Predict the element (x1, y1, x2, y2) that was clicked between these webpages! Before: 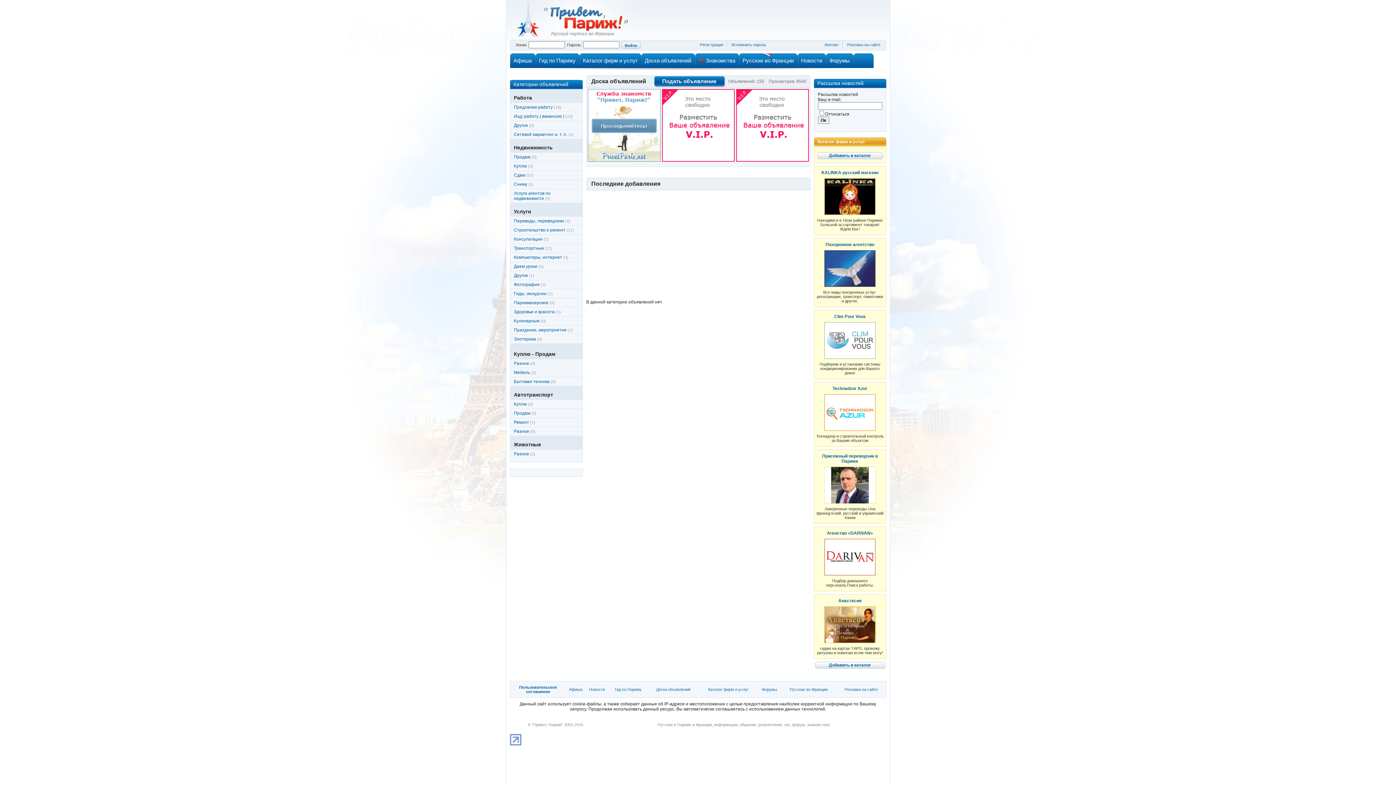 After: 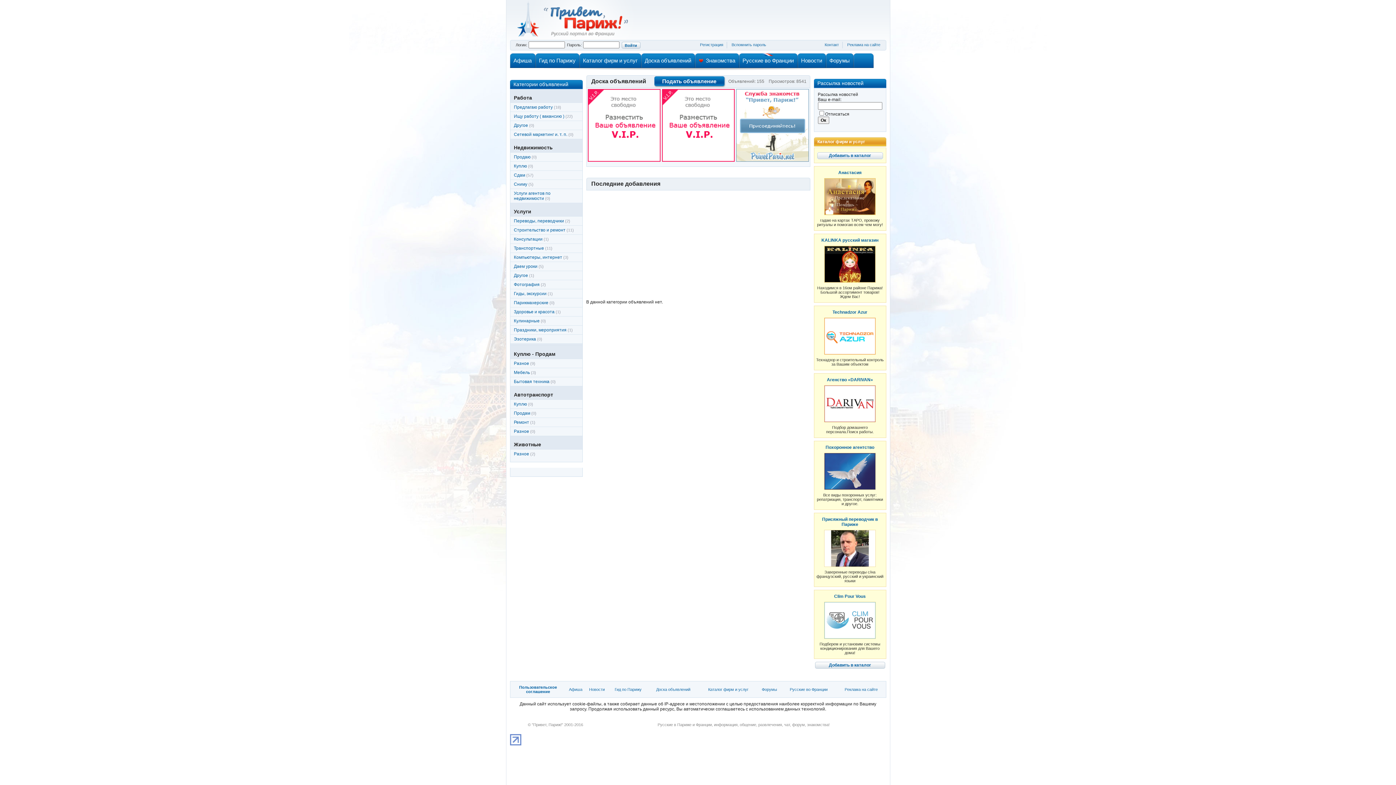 Action: bbox: (510, 316, 582, 325) label: Кулинарные (0)